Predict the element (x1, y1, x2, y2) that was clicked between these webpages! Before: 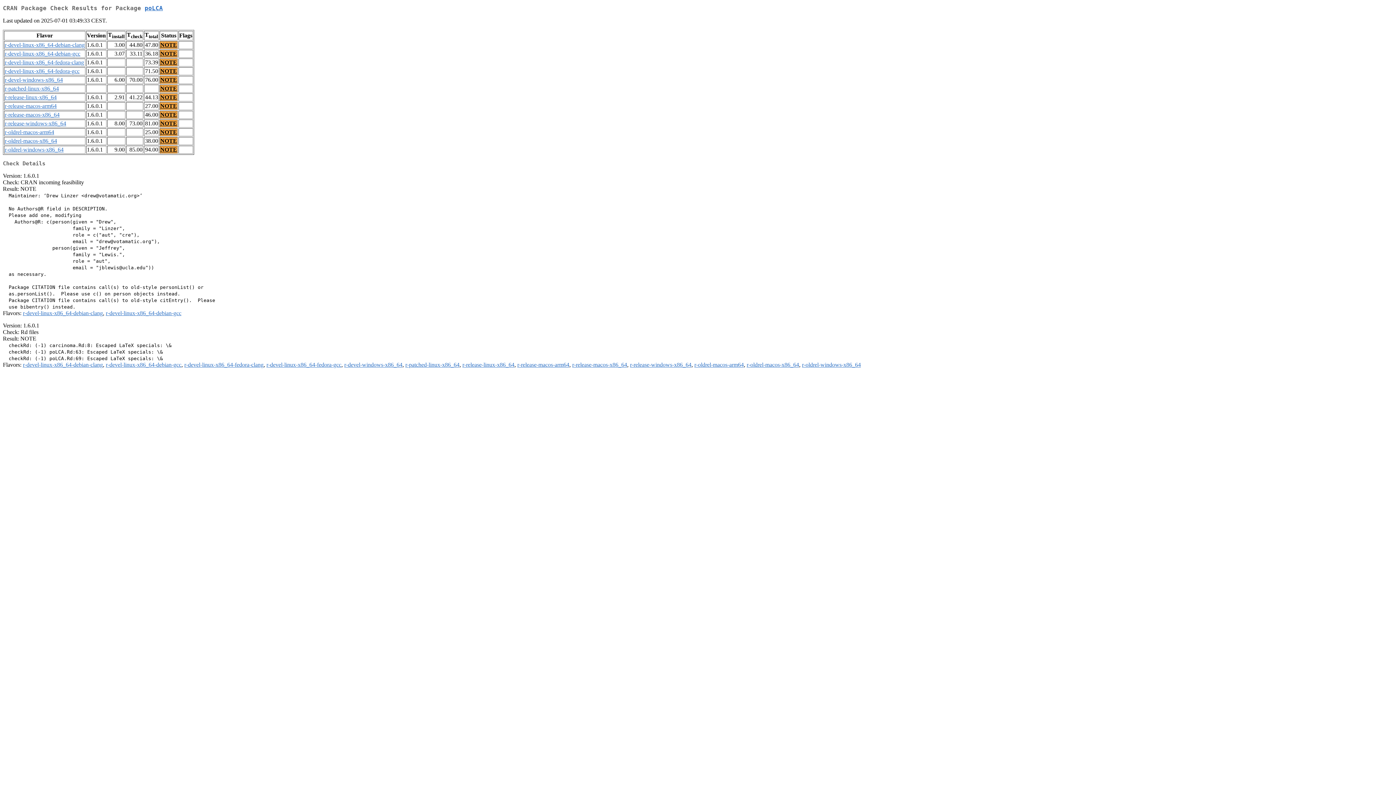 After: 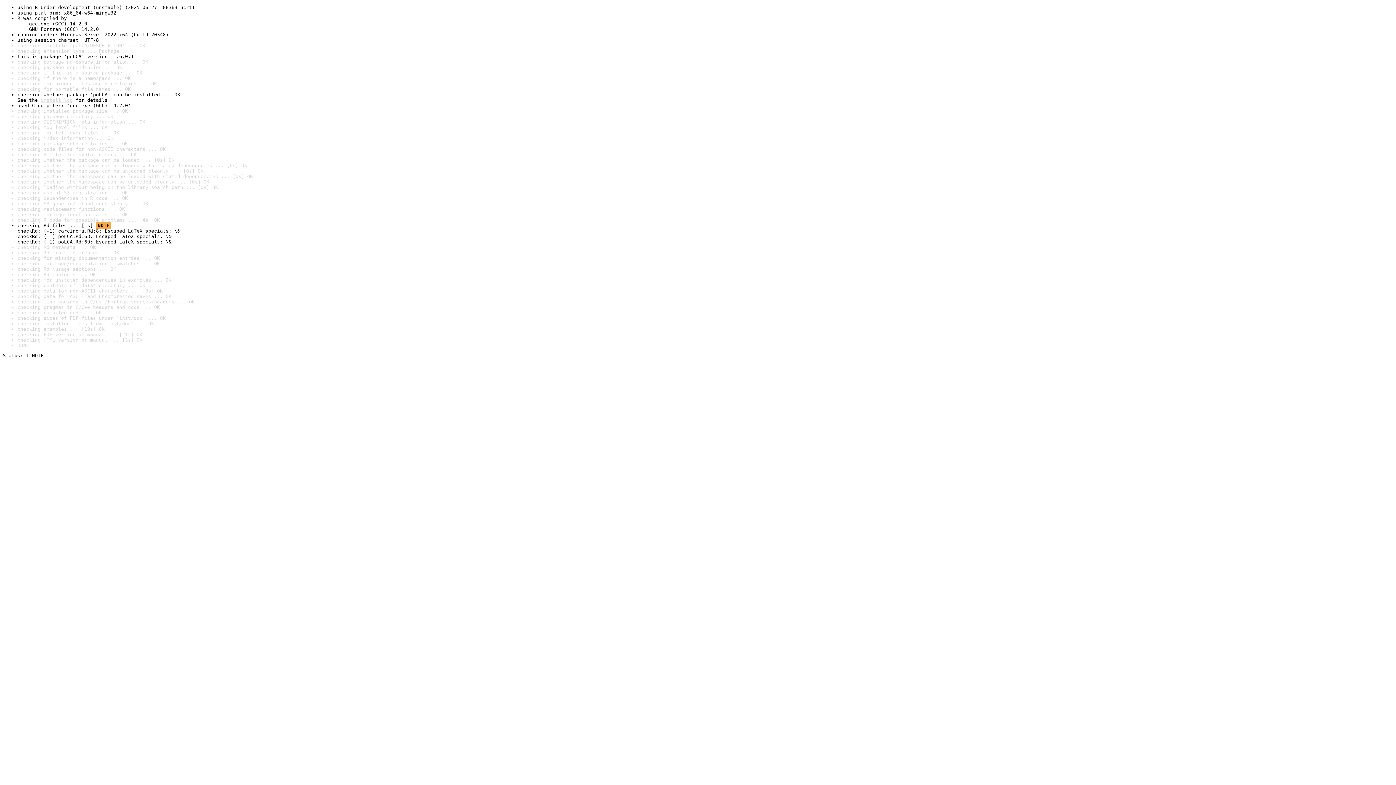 Action: bbox: (160, 76, 177, 83) label: NOTE